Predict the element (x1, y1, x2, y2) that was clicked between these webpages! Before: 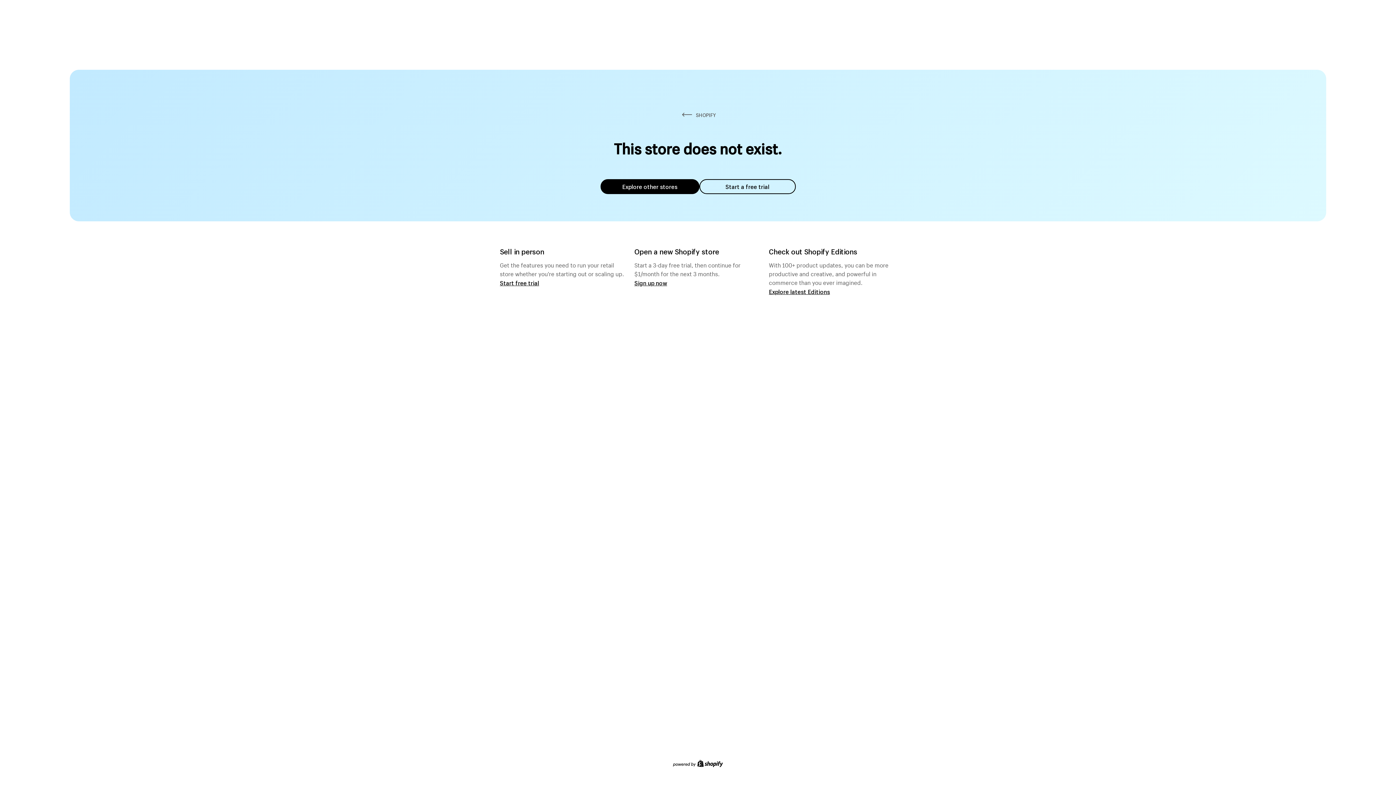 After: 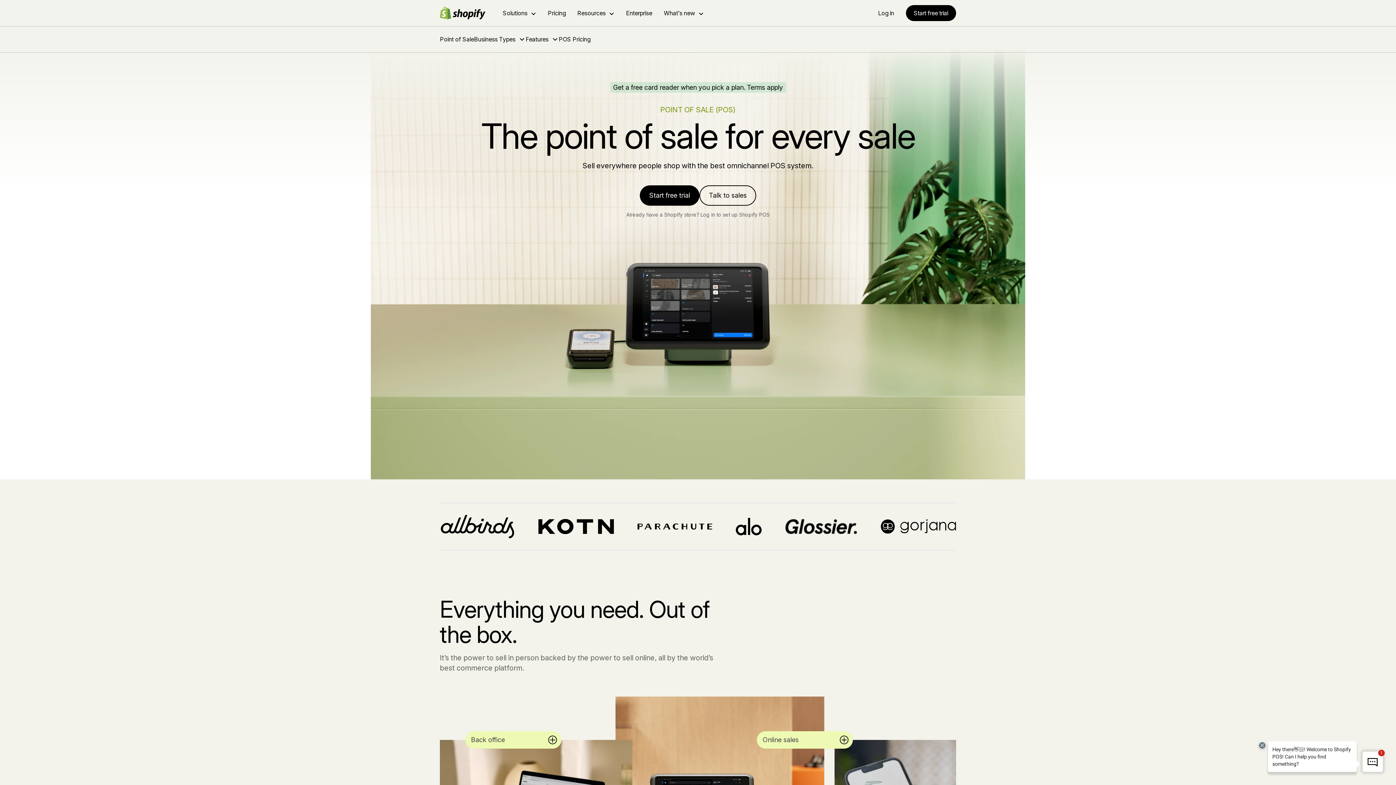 Action: bbox: (500, 279, 539, 286) label: Start free trial